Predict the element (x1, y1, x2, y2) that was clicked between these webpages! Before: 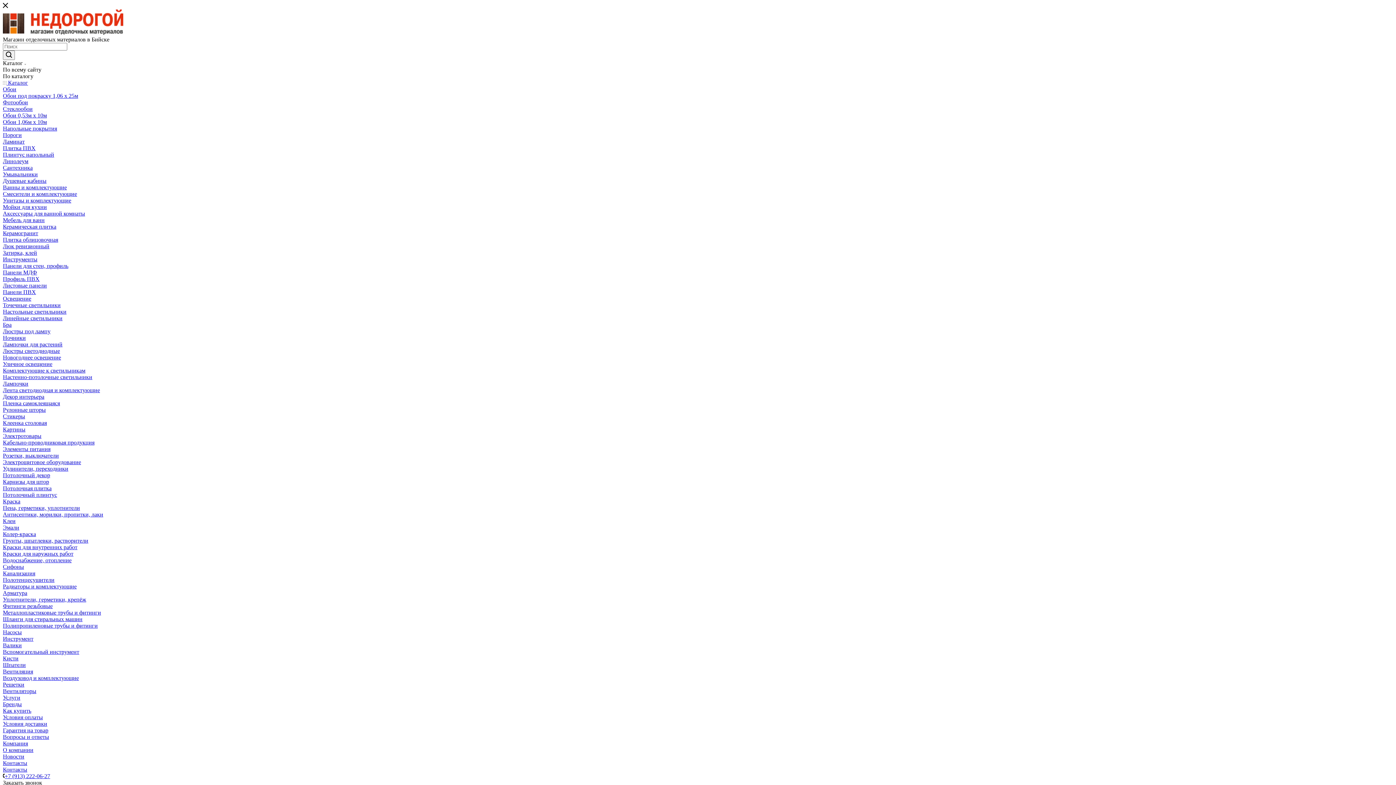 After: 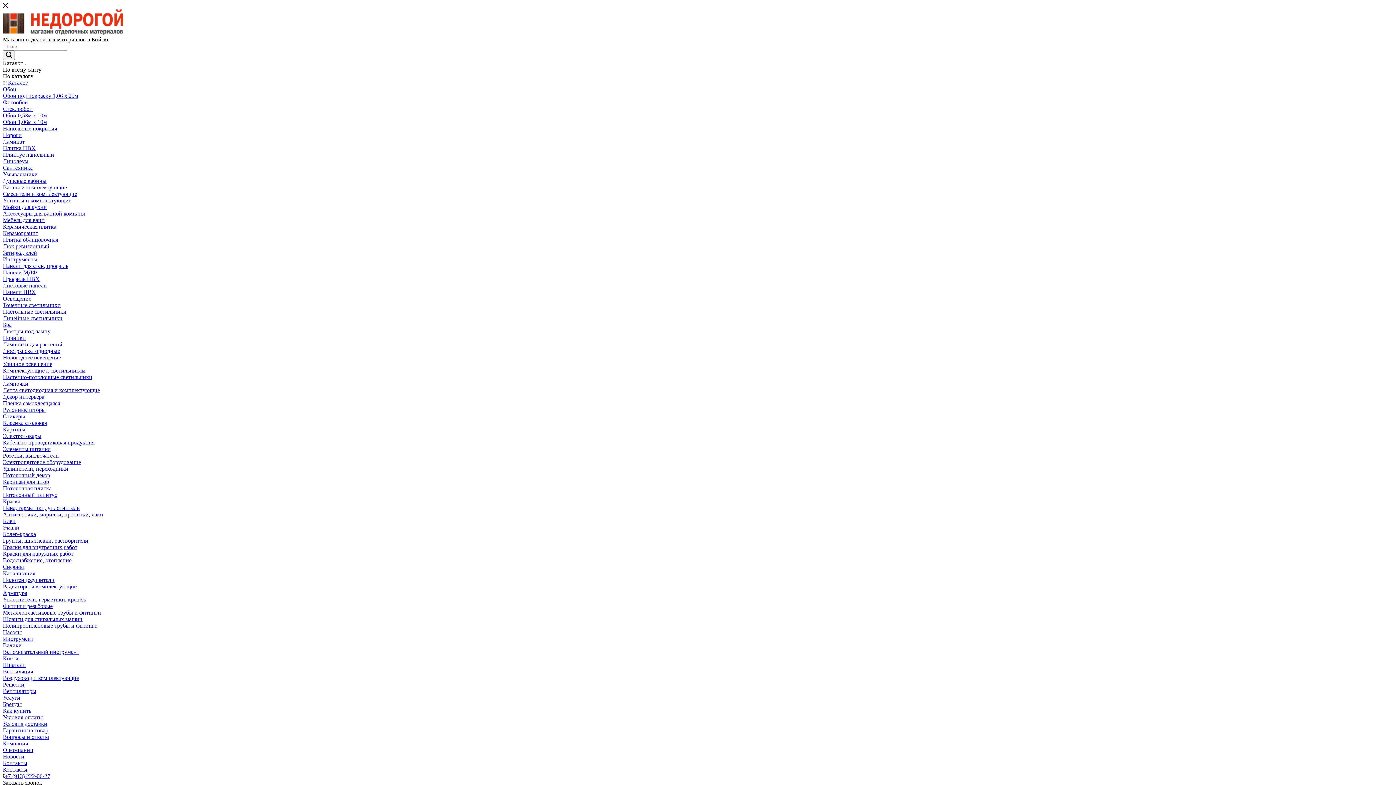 Action: label: Новогоднее освещение bbox: (2, 354, 61, 360)